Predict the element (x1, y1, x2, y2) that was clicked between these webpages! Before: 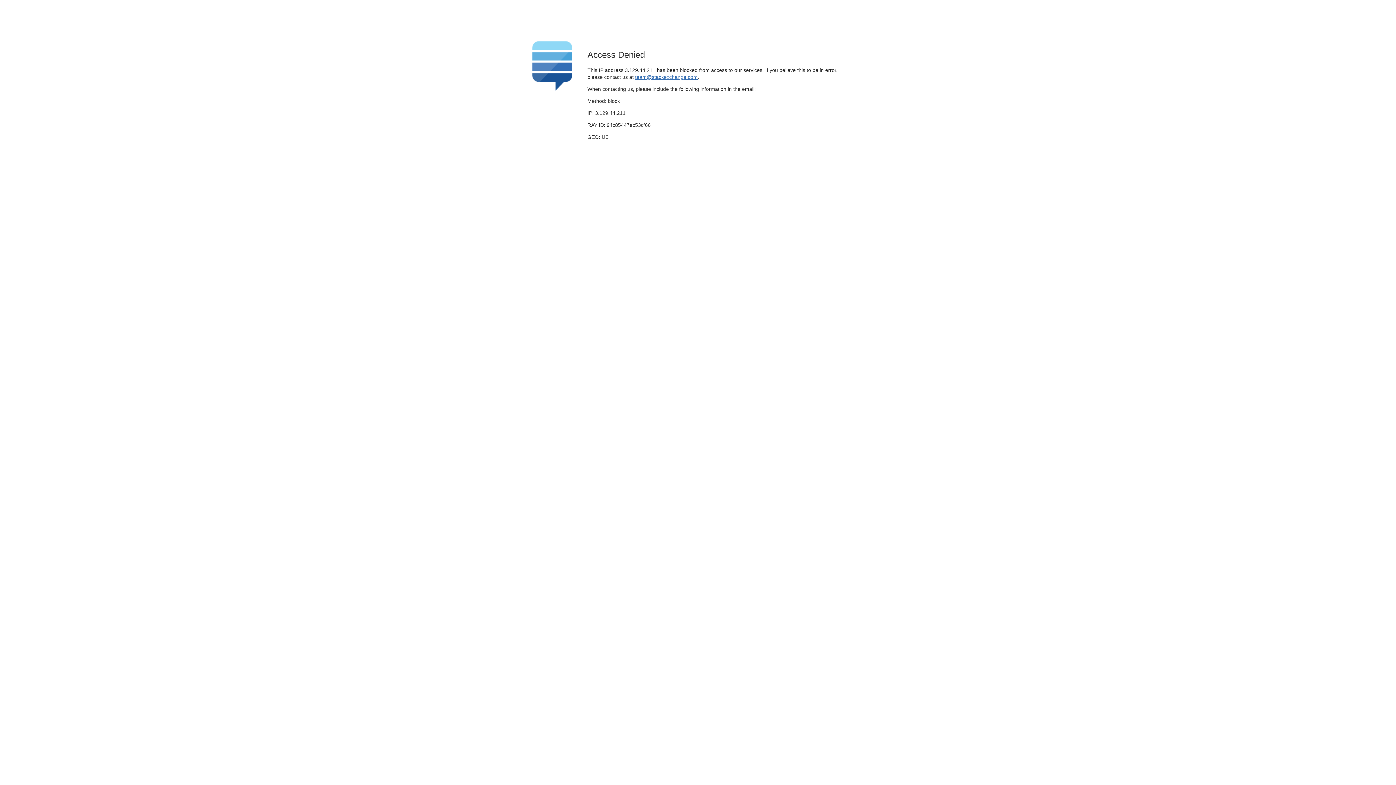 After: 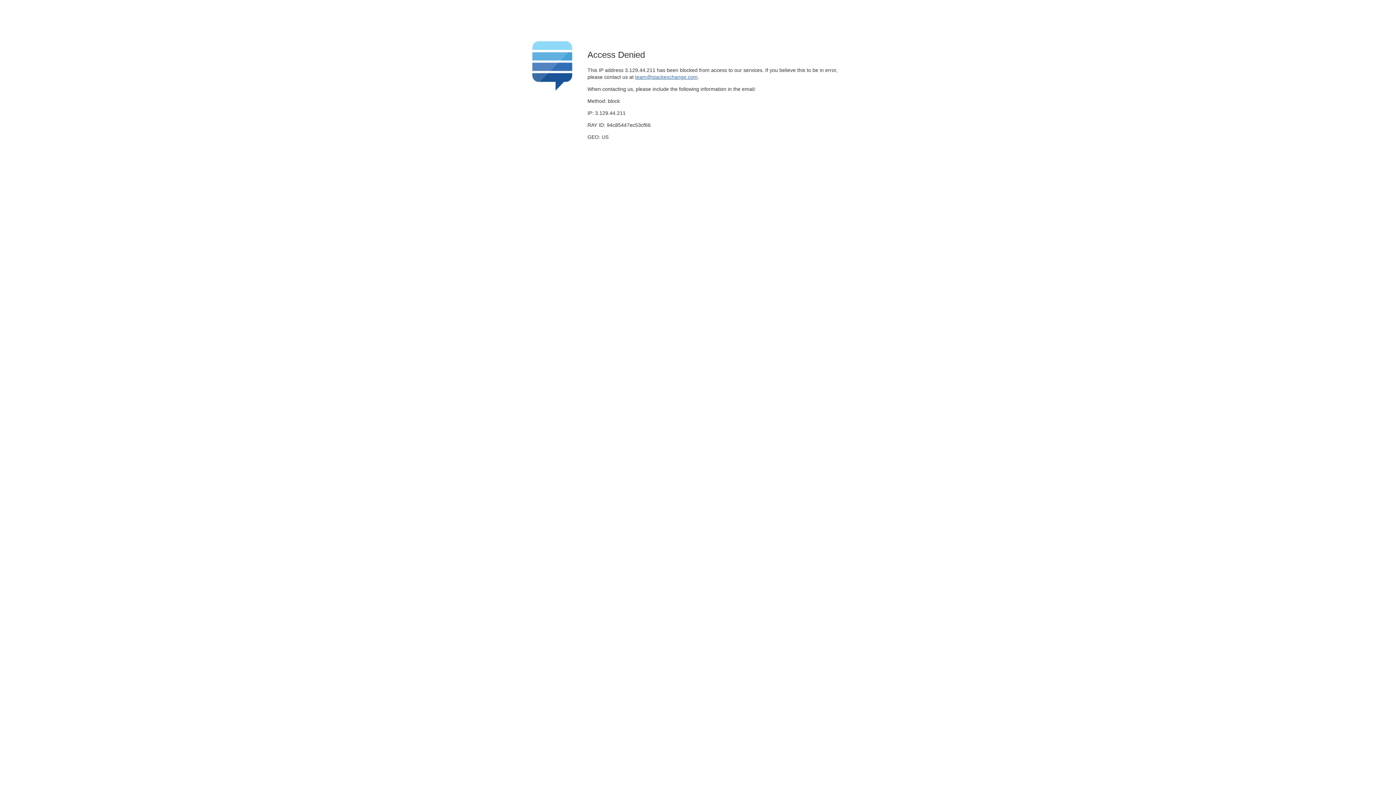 Action: bbox: (635, 74, 697, 79) label: team@stackexchange.com